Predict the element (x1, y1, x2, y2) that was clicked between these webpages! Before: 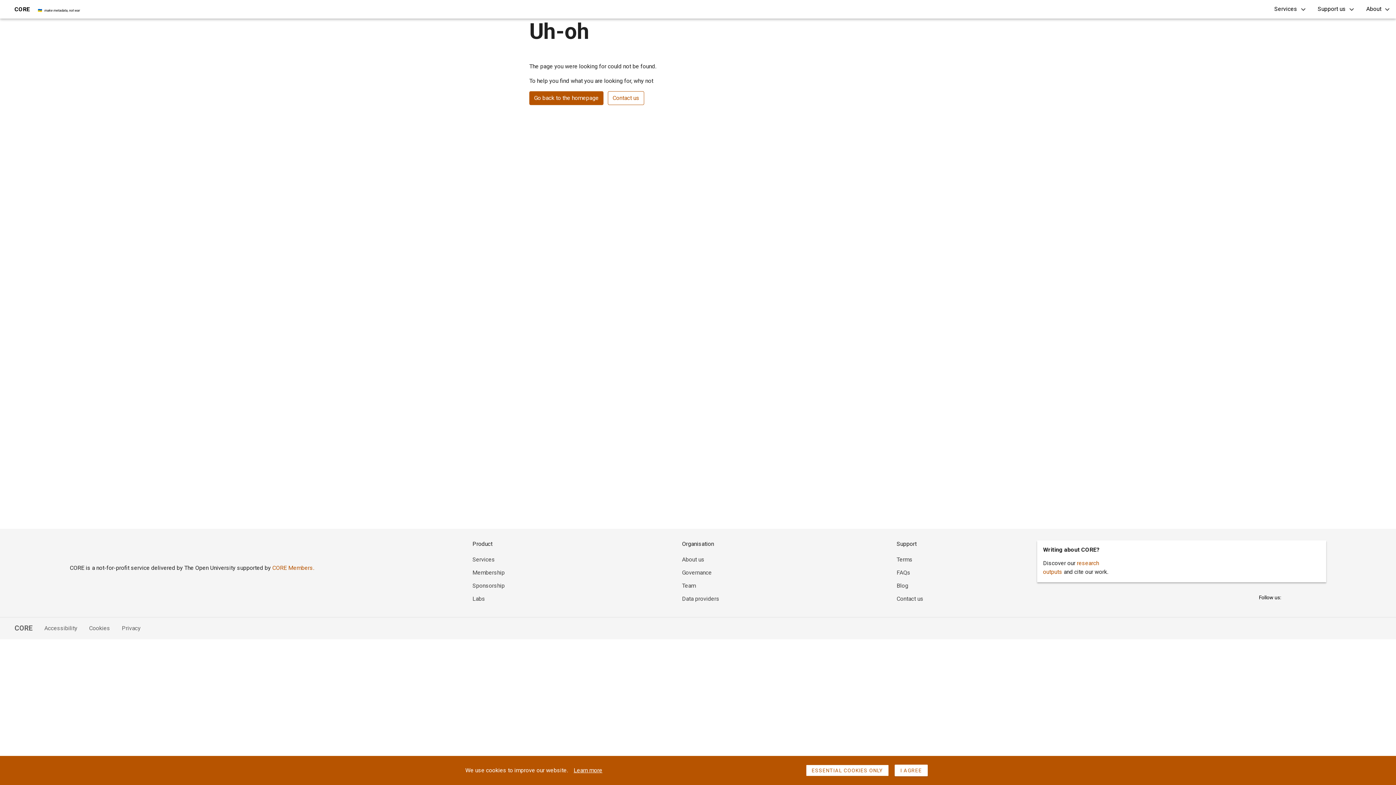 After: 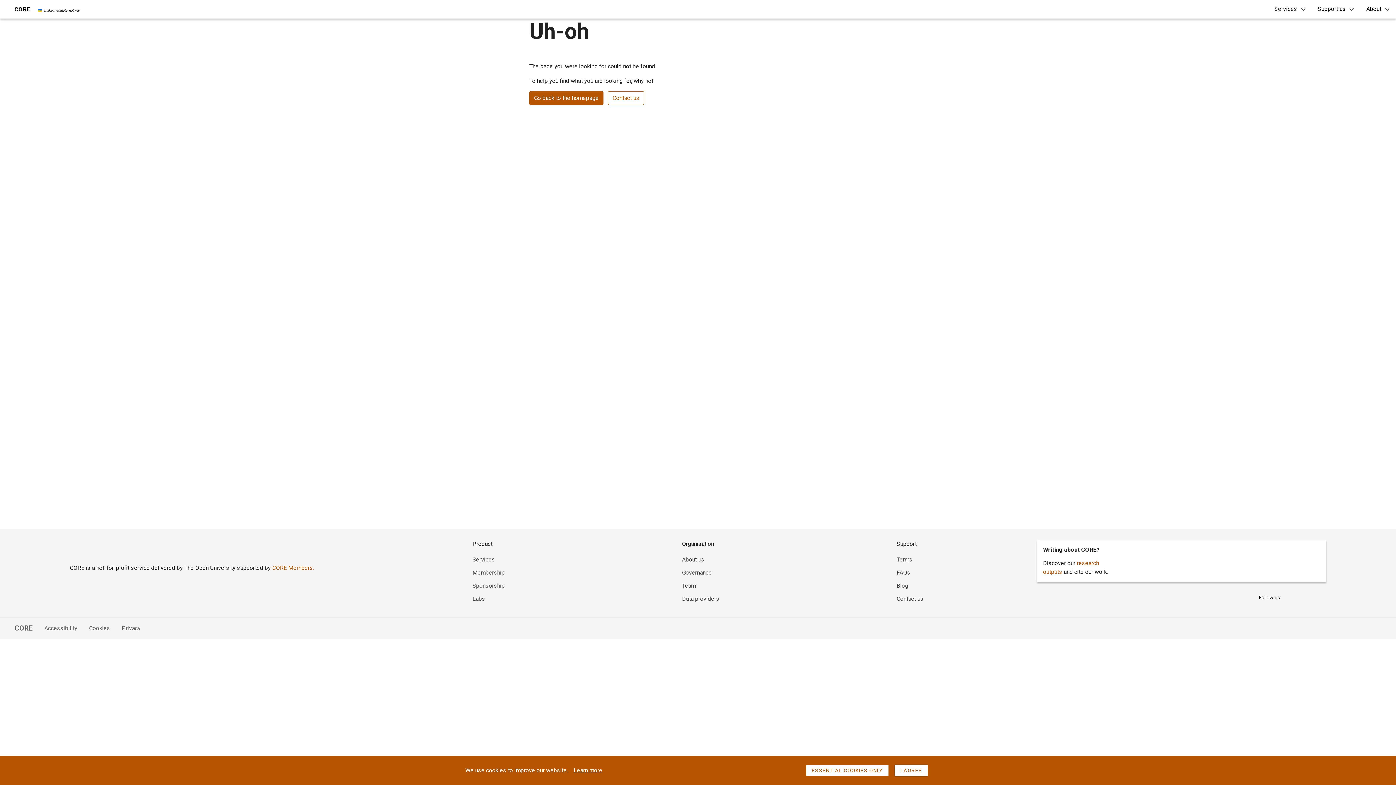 Action: label: Governance bbox: (682, 569, 711, 576)